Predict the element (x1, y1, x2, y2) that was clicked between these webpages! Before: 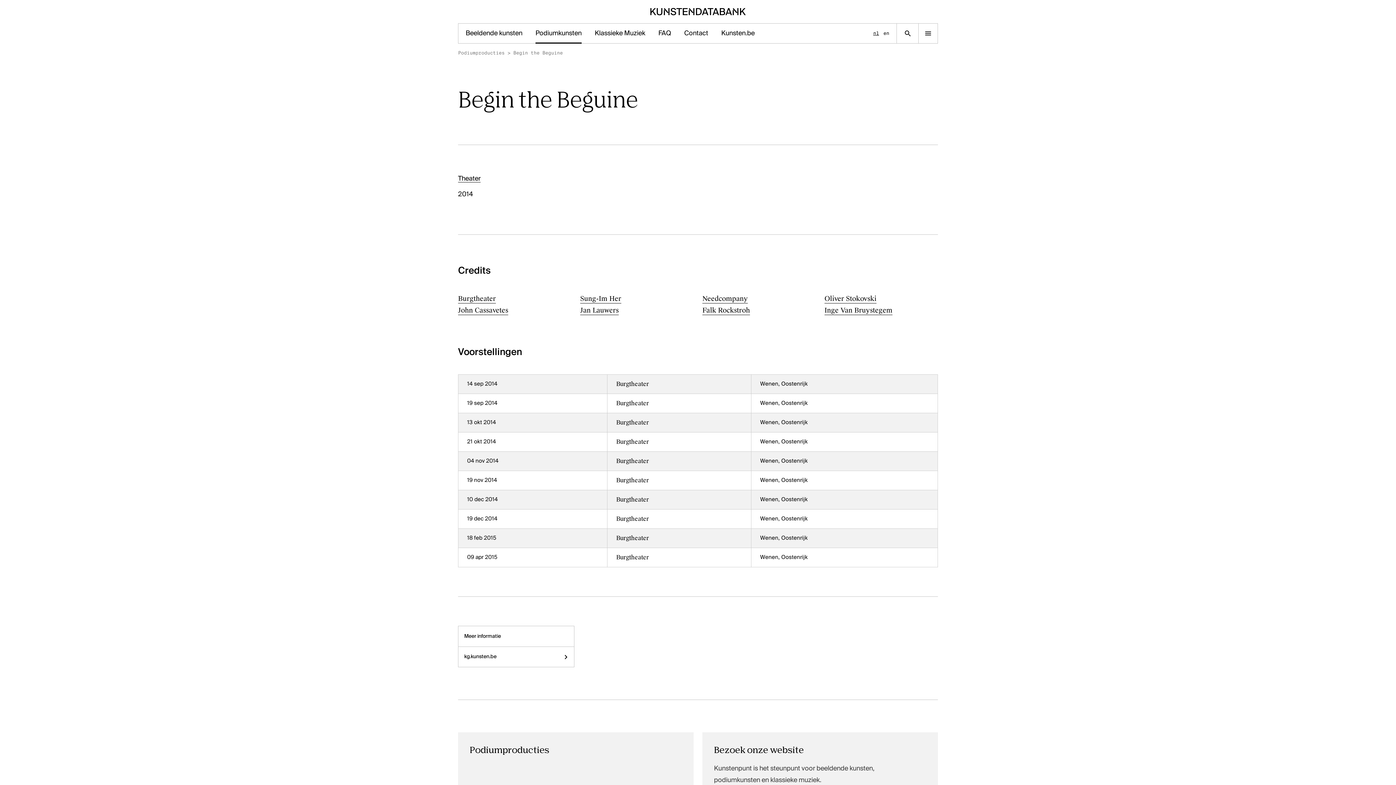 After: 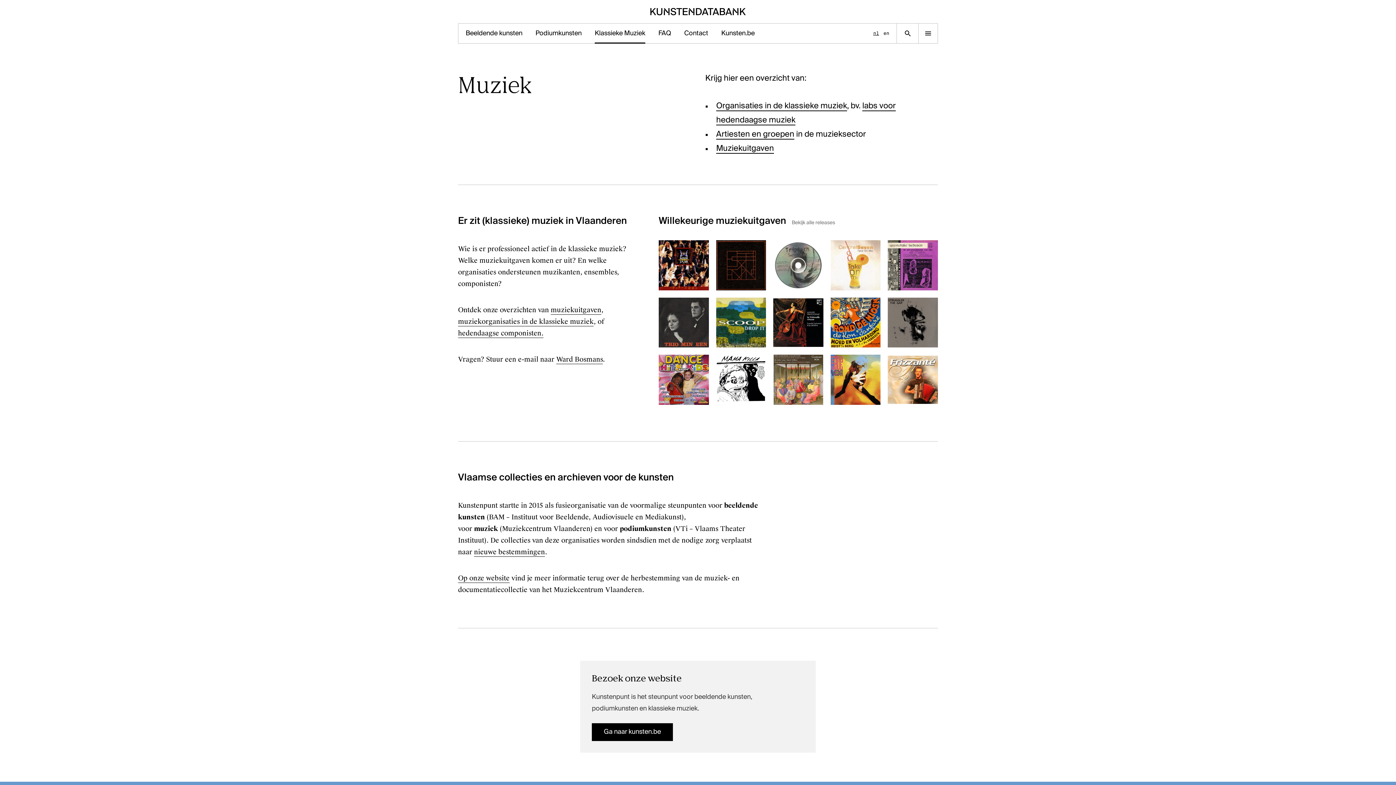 Action: bbox: (594, 23, 645, 43) label: Klassieke Muziek